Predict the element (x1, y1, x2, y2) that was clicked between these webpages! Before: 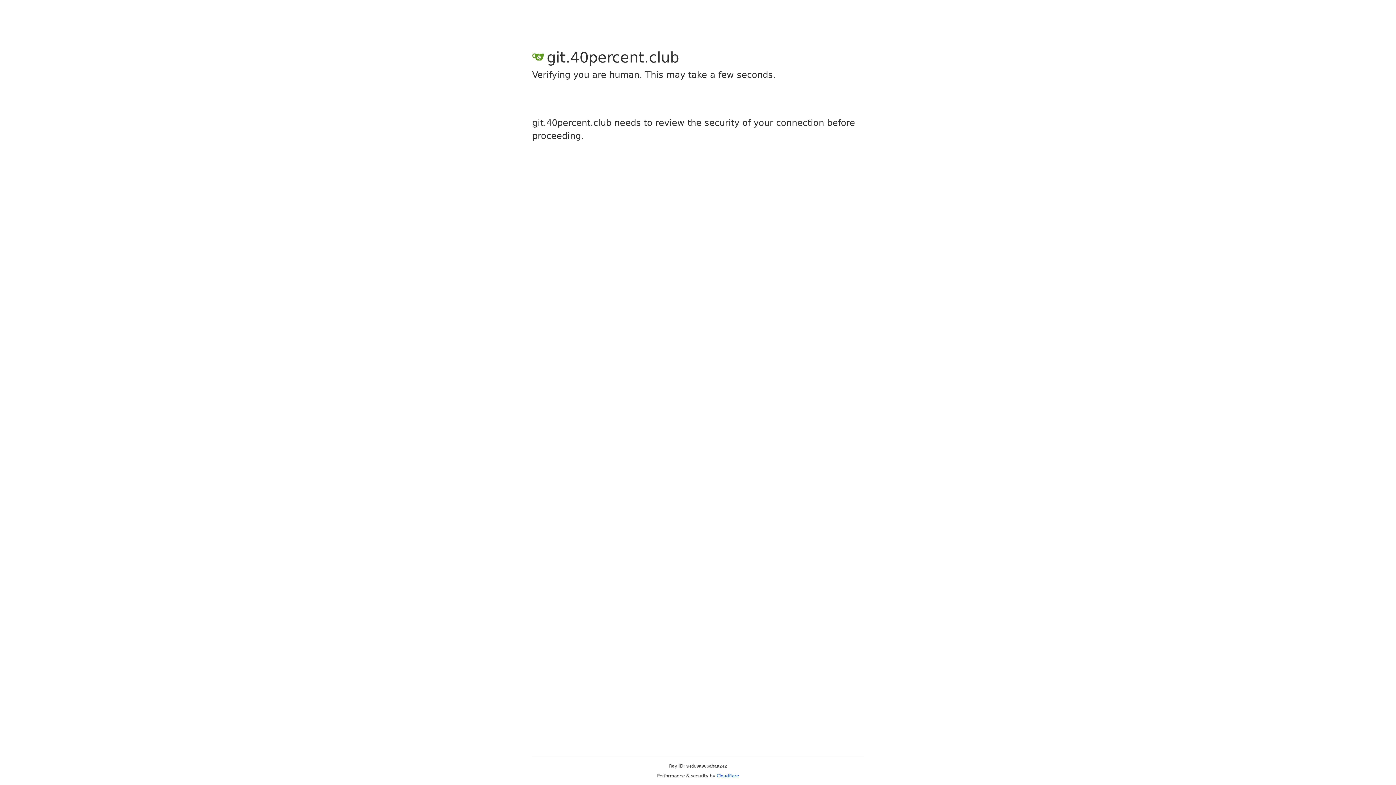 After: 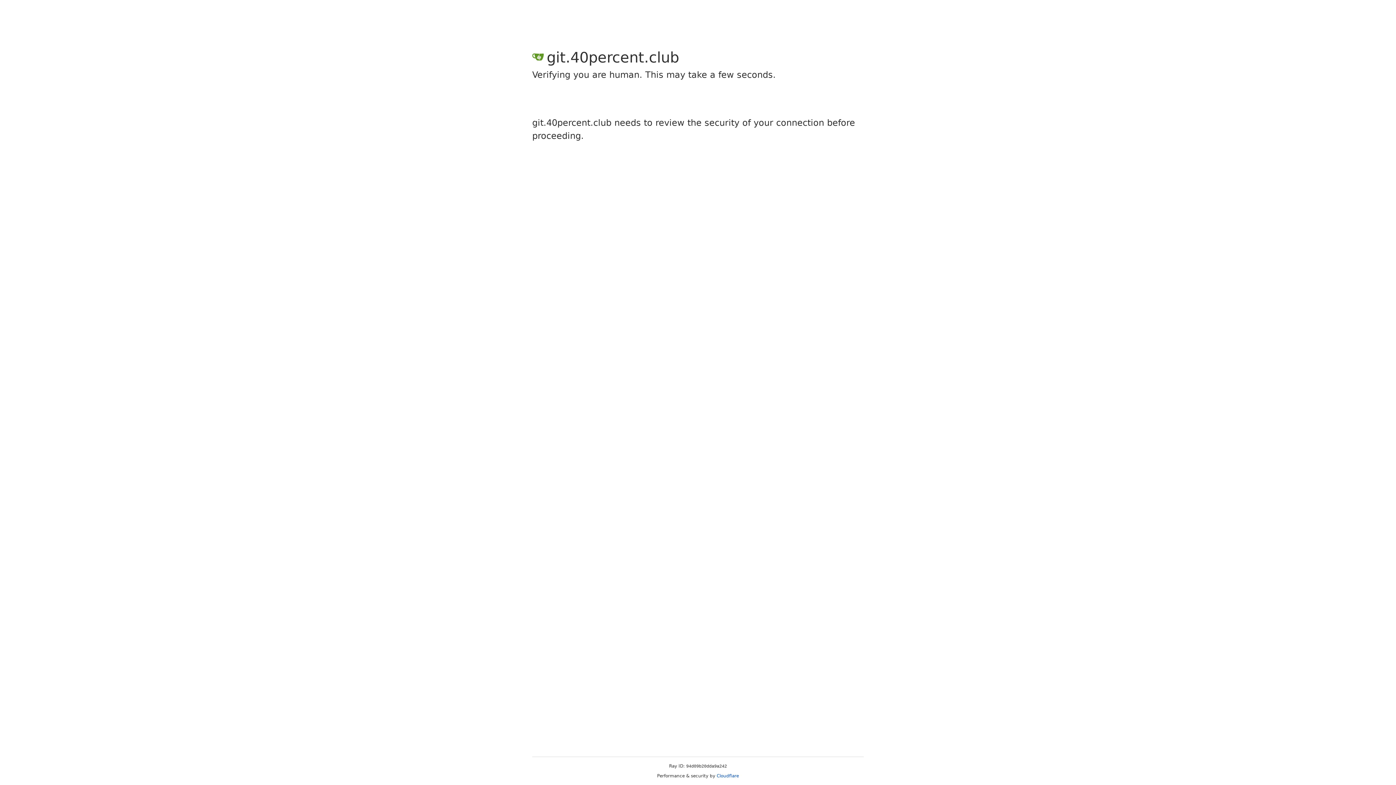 Action: label: Cloudflare bbox: (716, 773, 739, 778)